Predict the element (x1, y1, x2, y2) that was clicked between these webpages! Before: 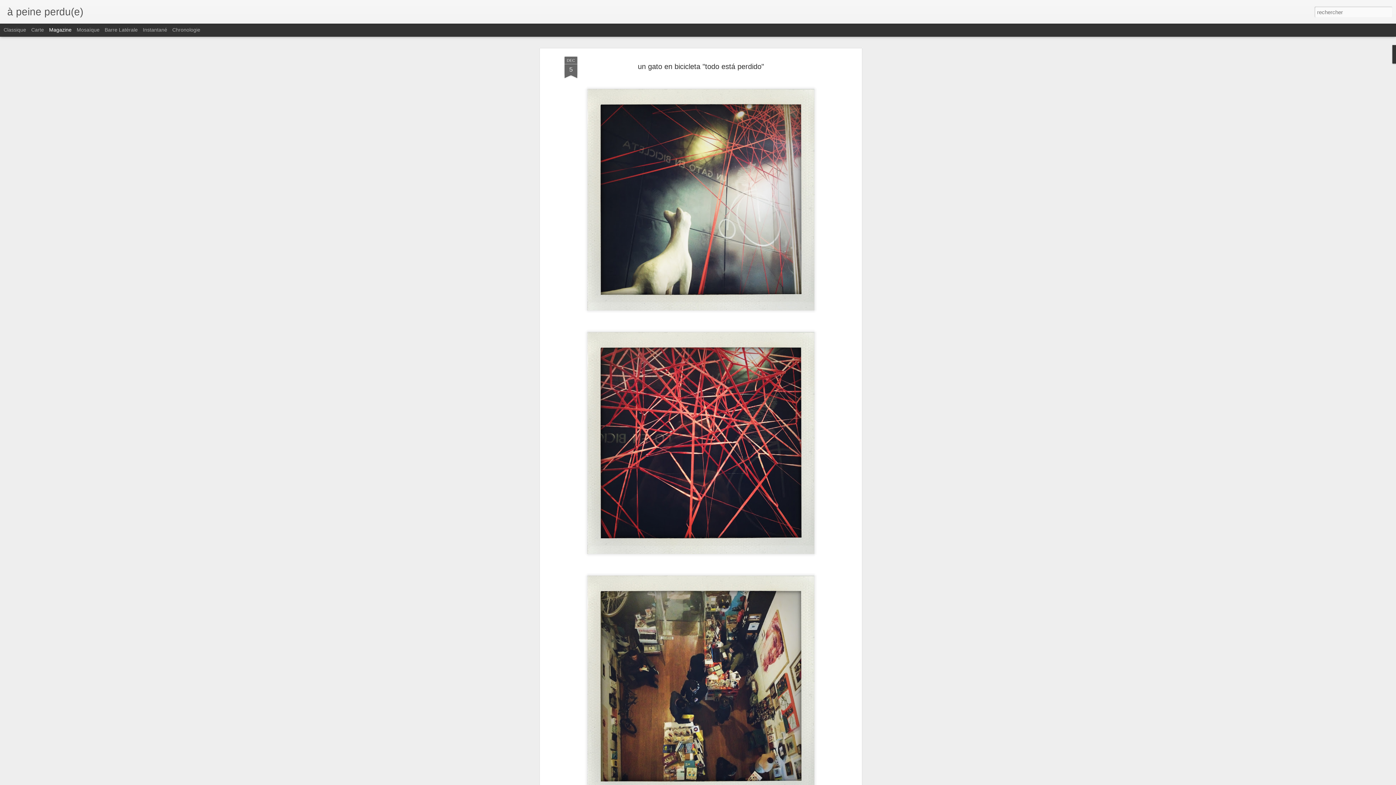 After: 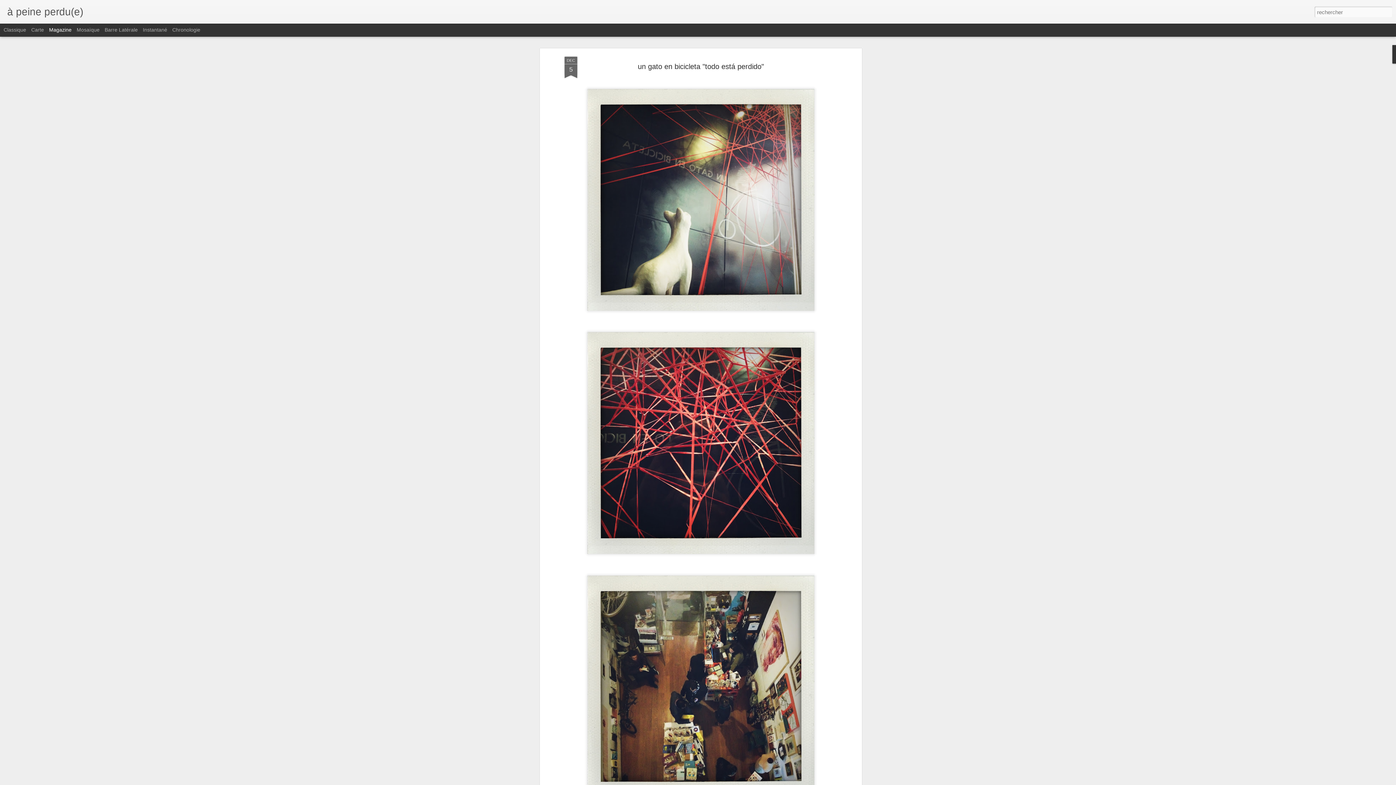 Action: bbox: (49, 26, 71, 32) label: Magazine